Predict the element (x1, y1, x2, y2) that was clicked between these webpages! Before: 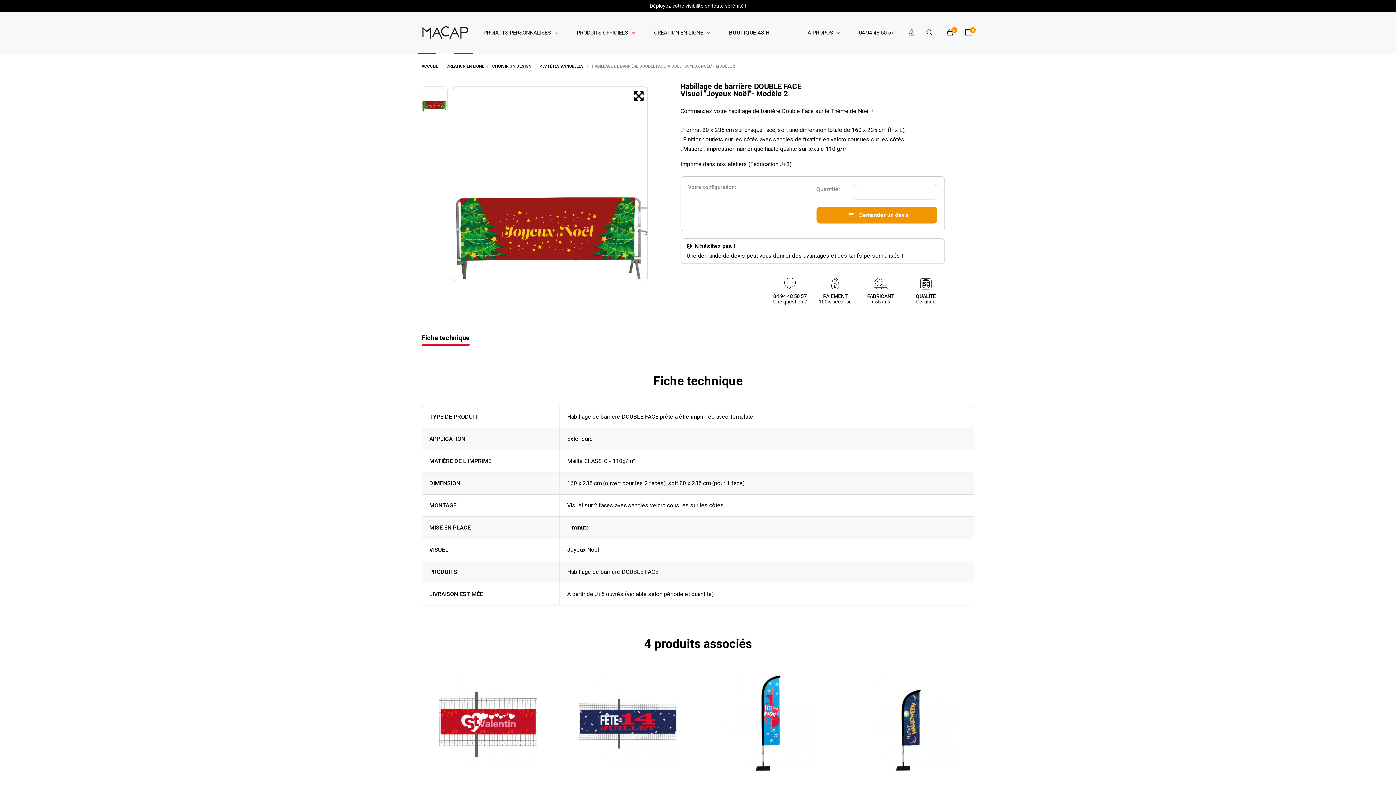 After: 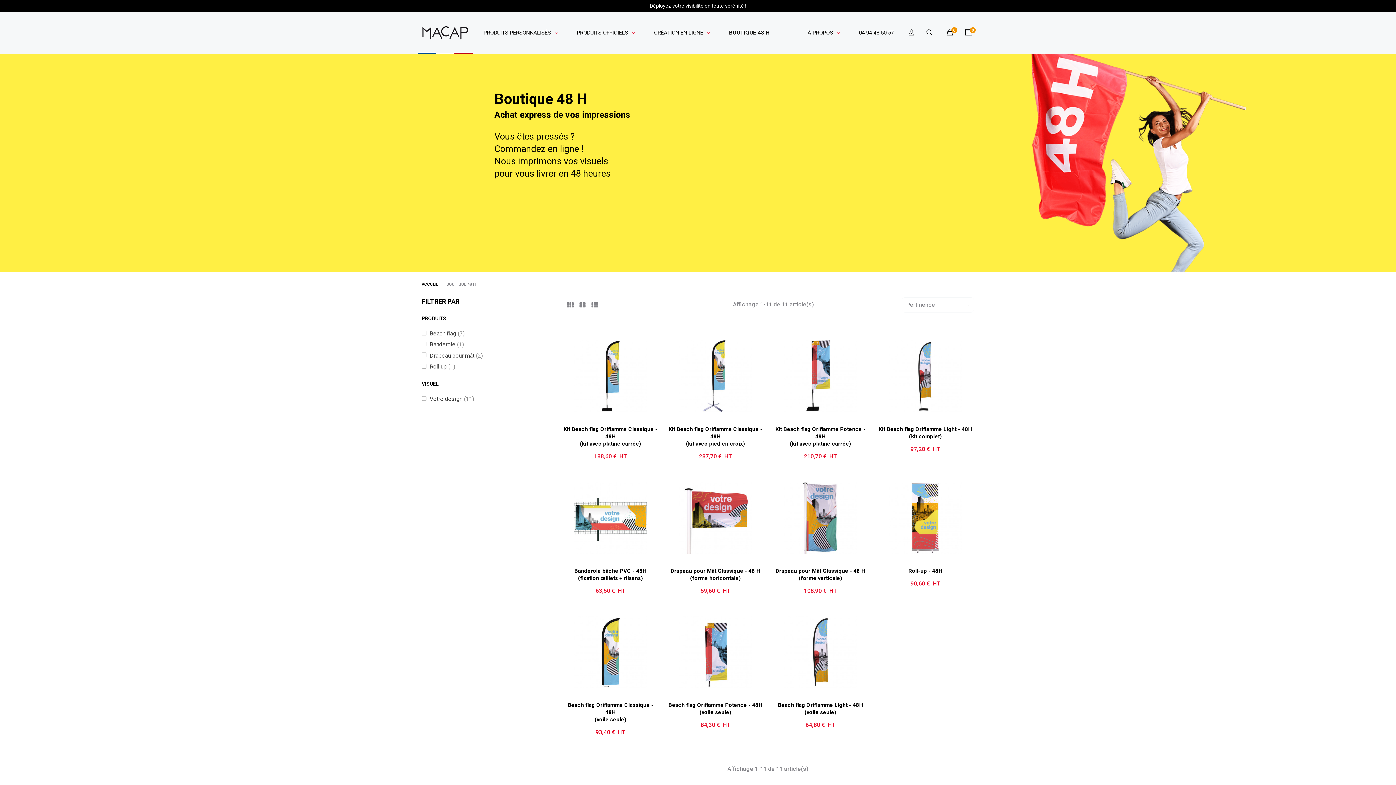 Action: label: BOUTIQUE 48 H bbox: (727, 25, 771, 40)